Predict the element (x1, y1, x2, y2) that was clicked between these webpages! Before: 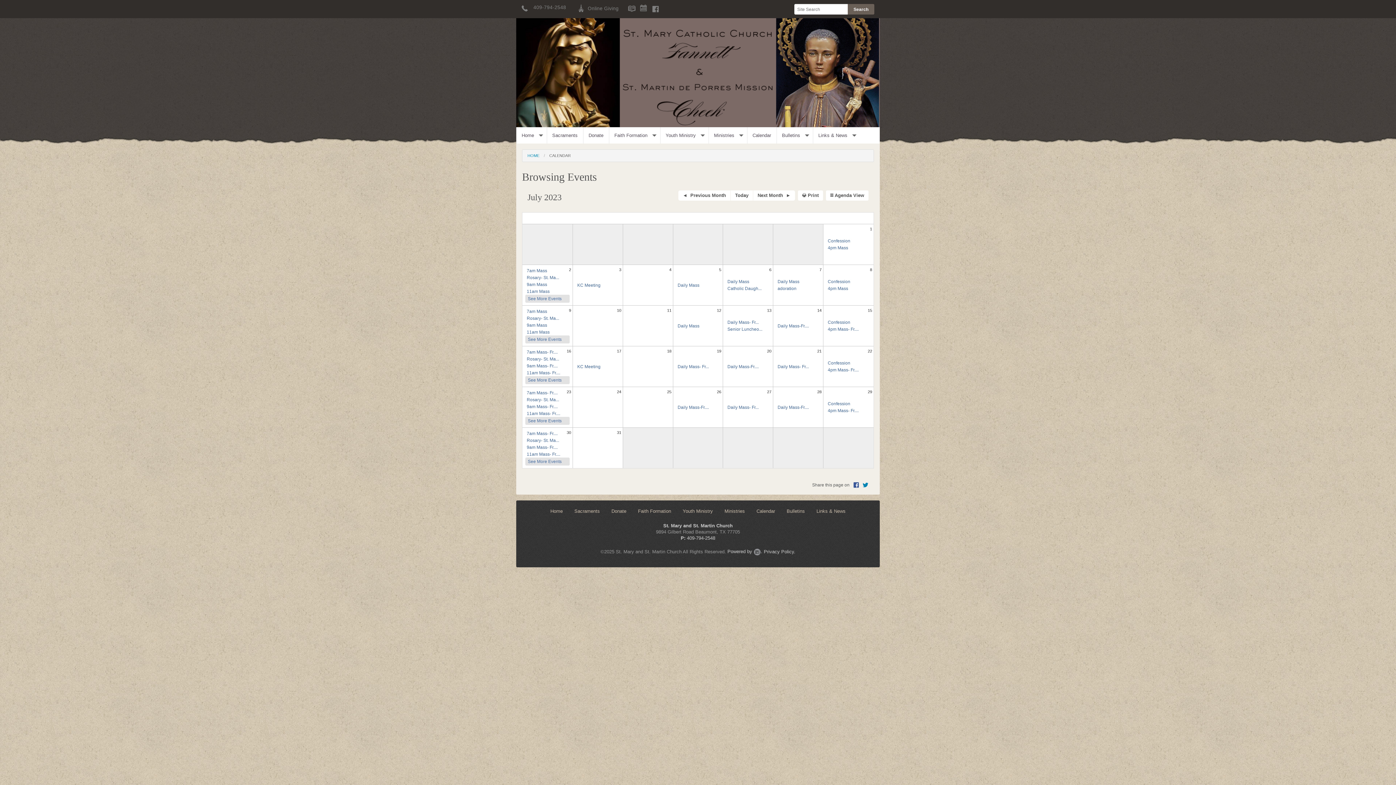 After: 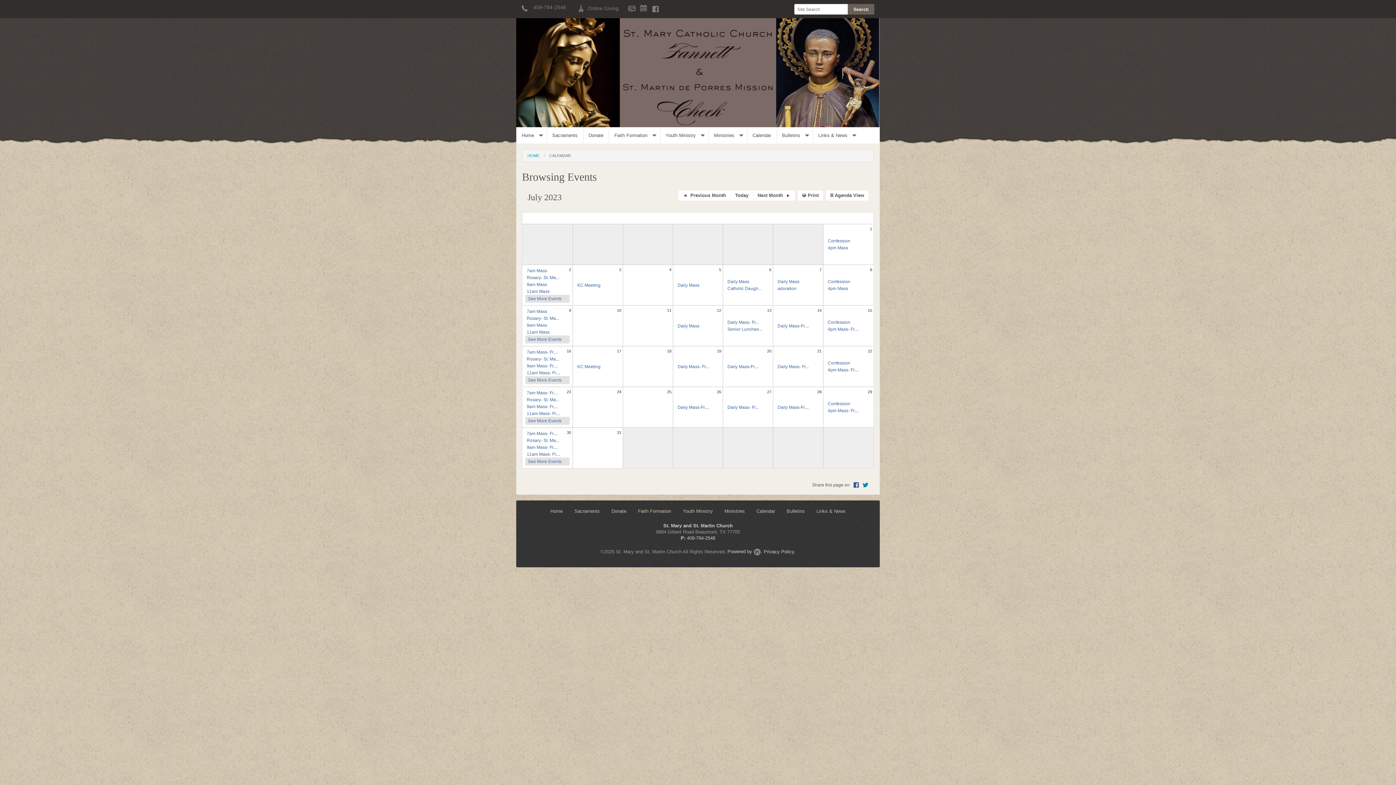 Action: bbox: (860, 482, 868, 487)